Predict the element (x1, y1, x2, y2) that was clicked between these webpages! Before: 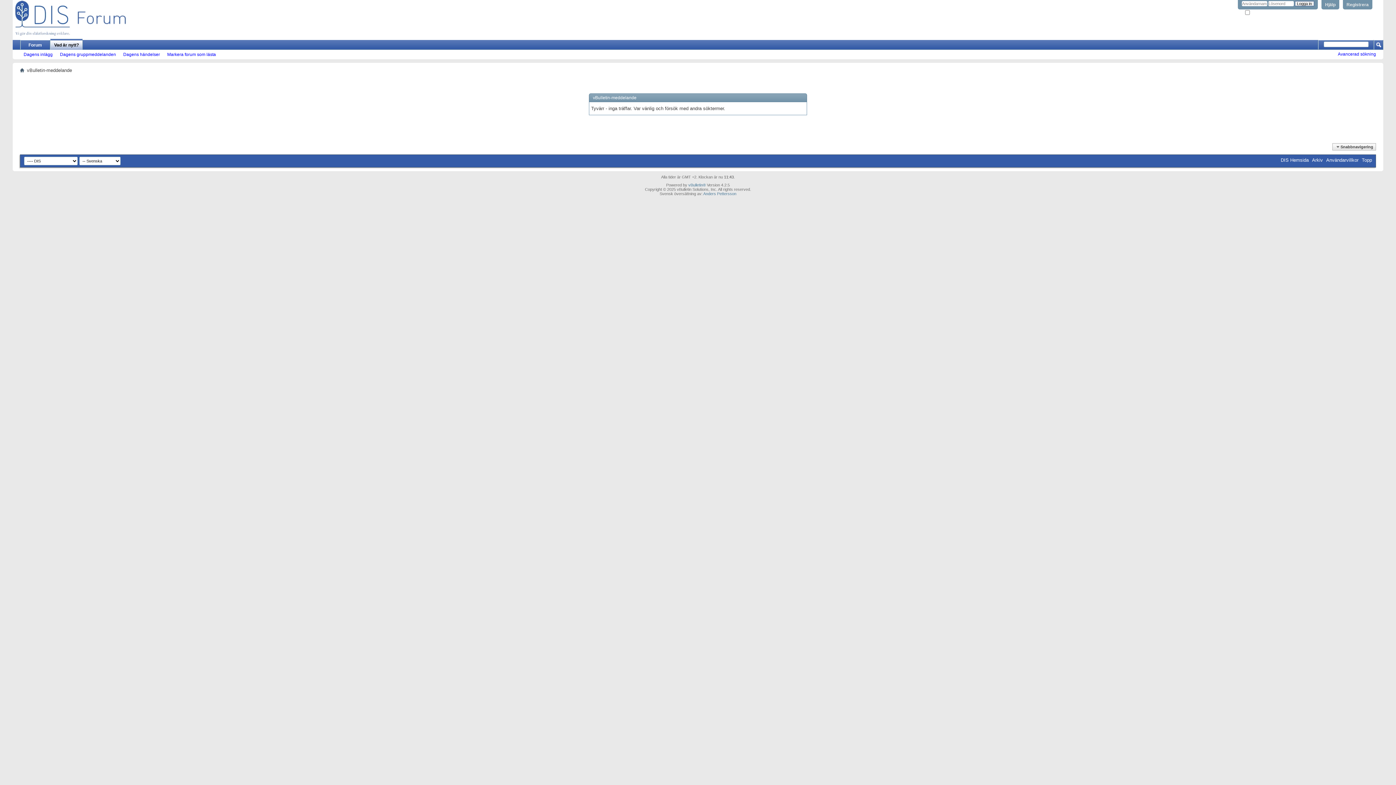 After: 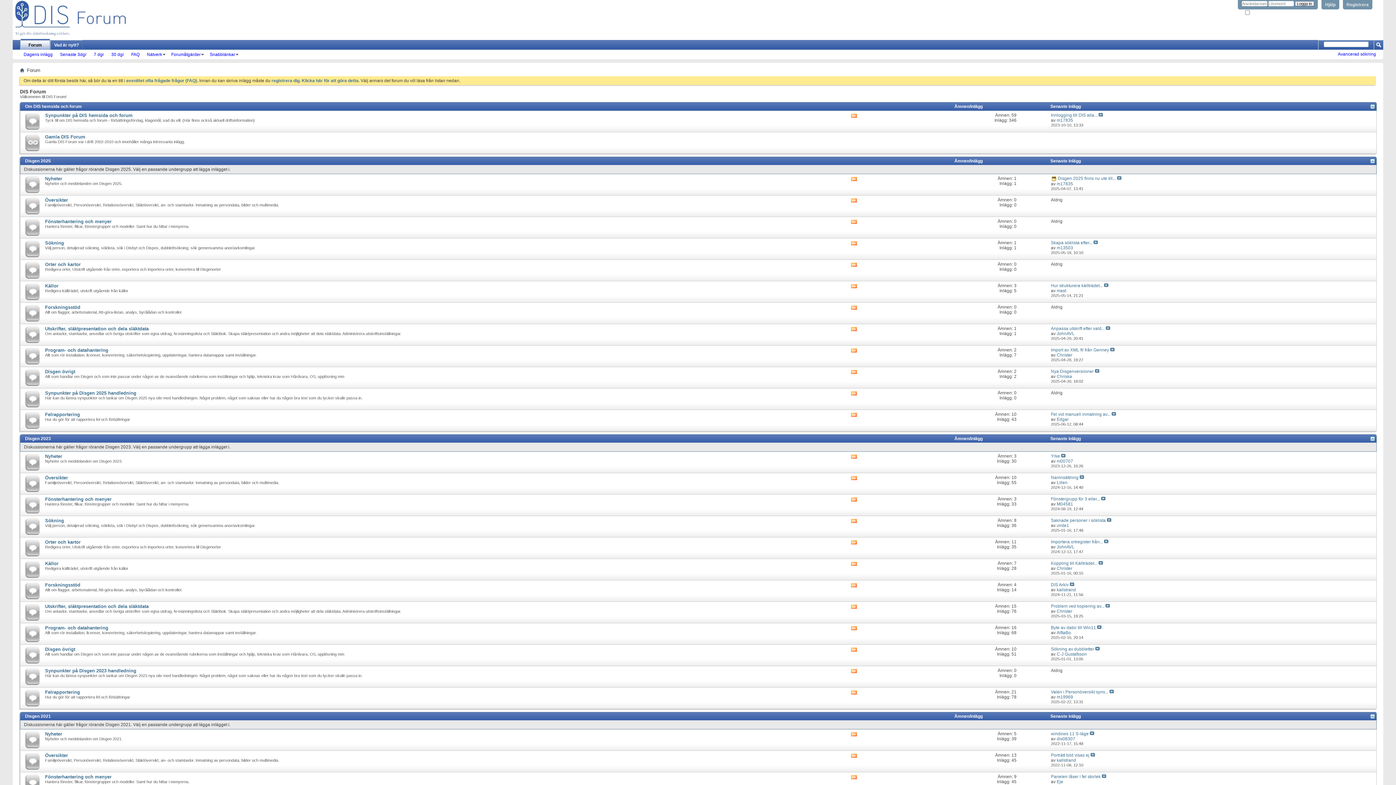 Action: bbox: (20, 67, 24, 73)